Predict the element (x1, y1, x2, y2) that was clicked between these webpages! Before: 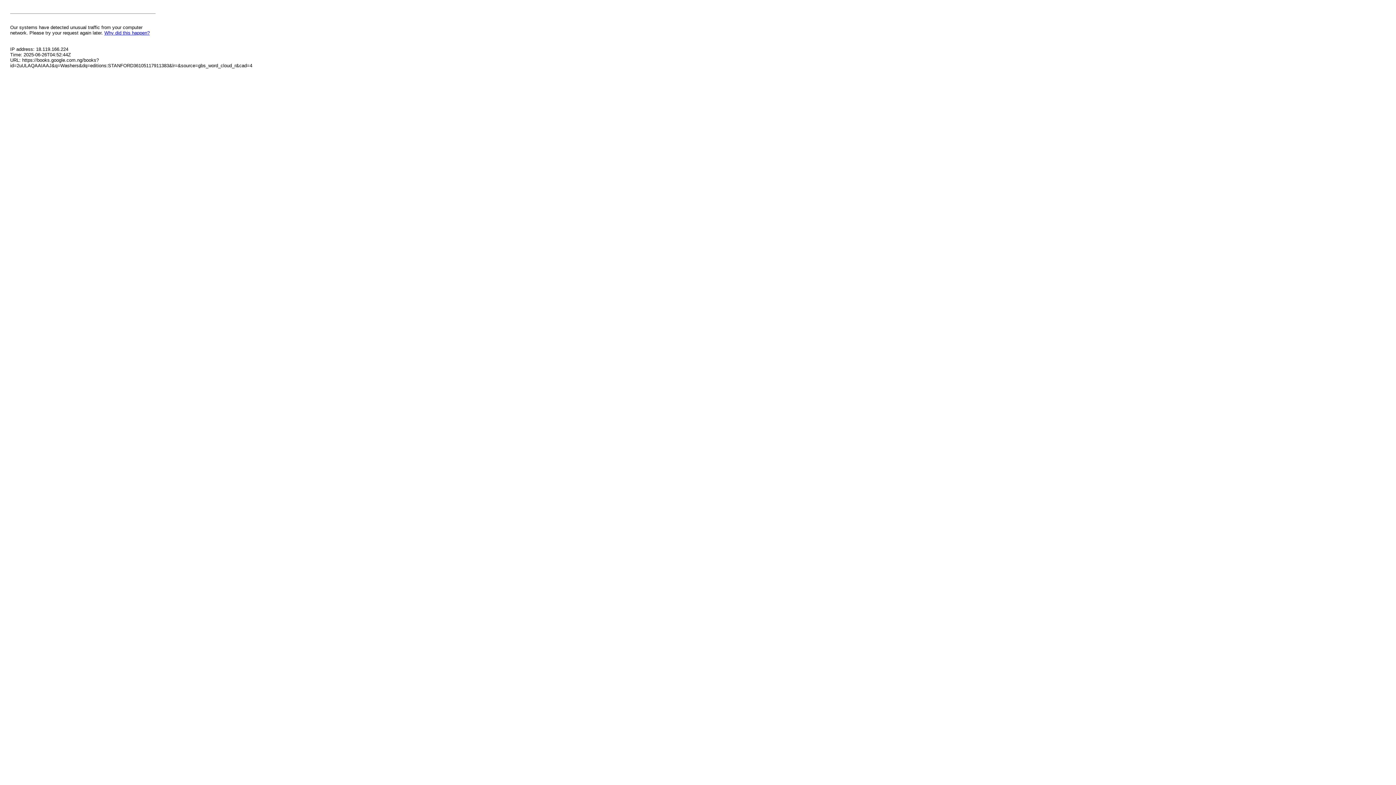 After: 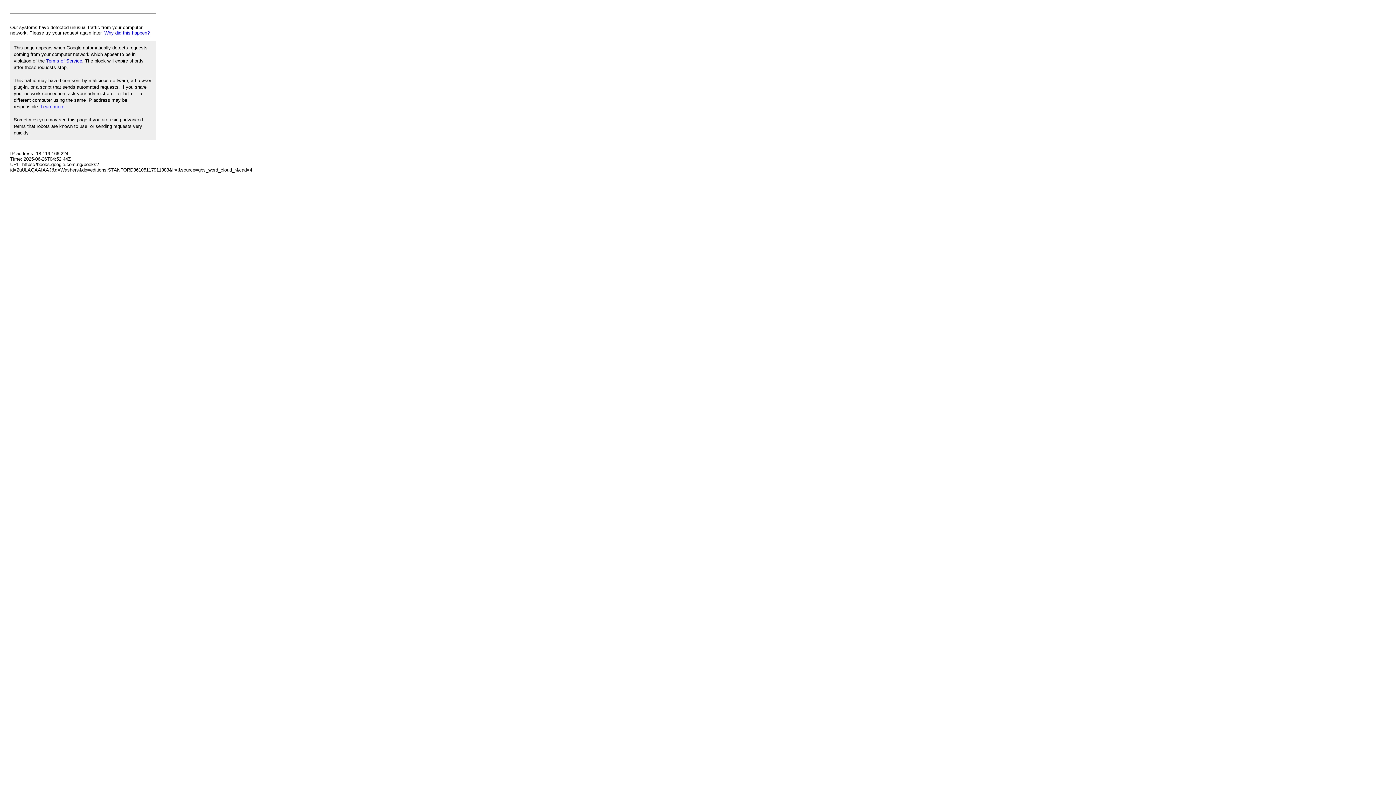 Action: bbox: (104, 30, 149, 35) label: Why did this happen?